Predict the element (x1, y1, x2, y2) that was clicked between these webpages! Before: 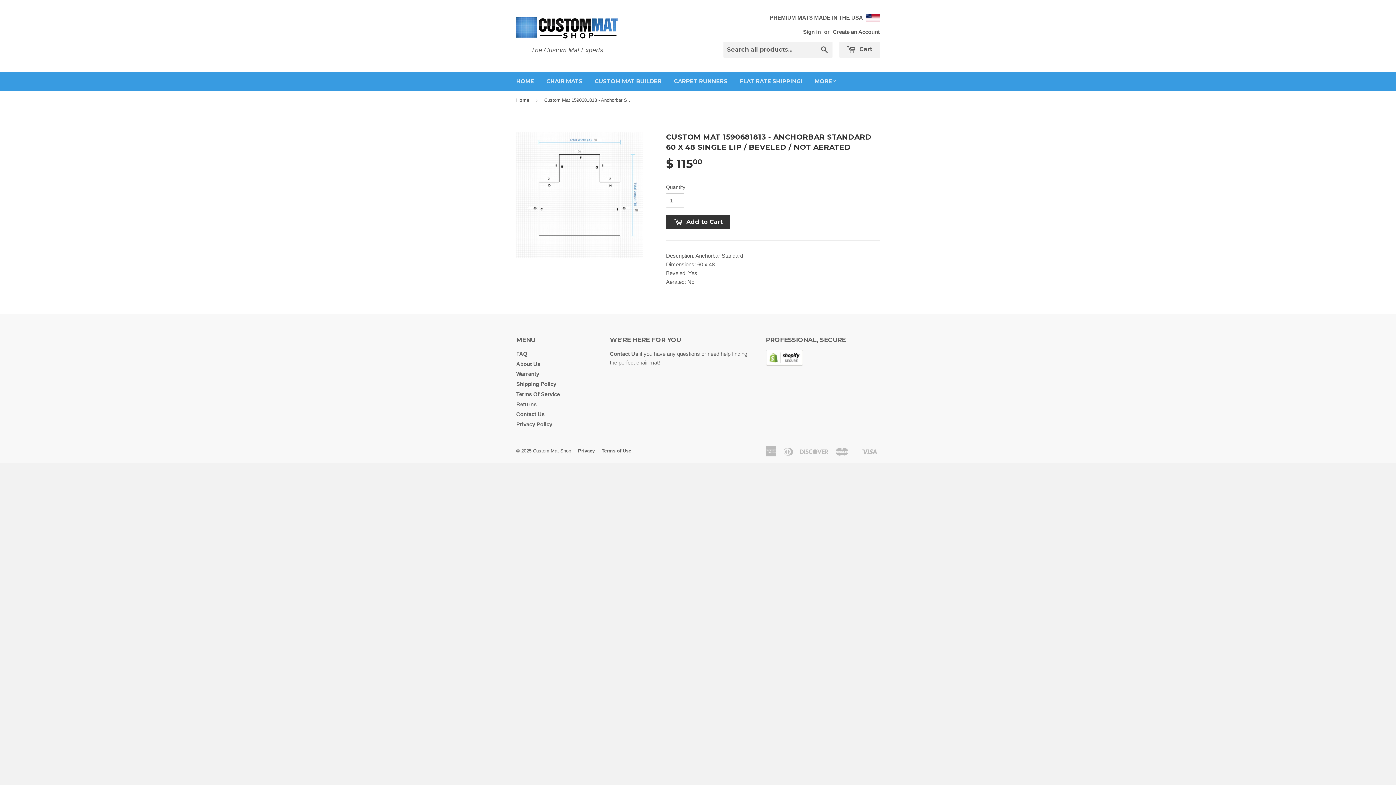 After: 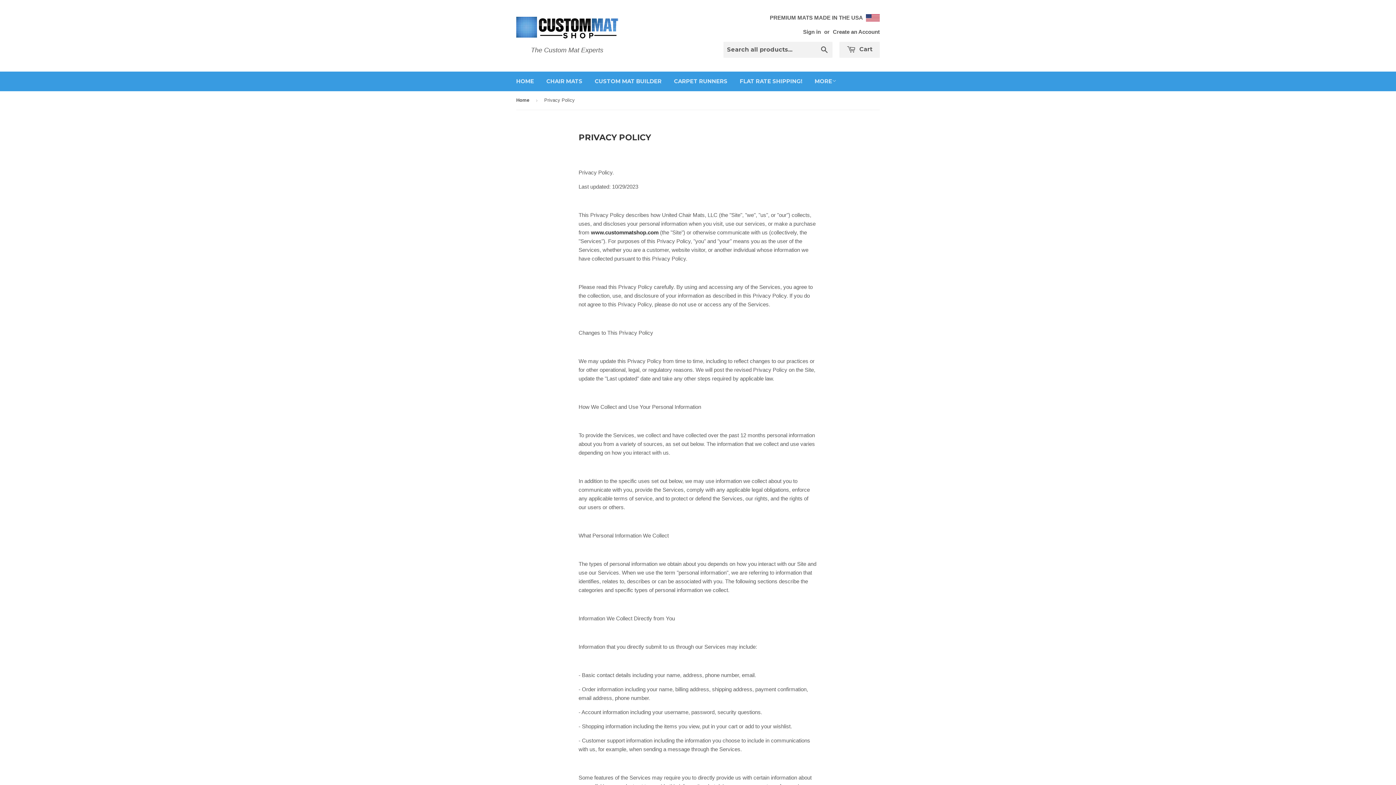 Action: label: Privacy bbox: (578, 448, 594, 453)